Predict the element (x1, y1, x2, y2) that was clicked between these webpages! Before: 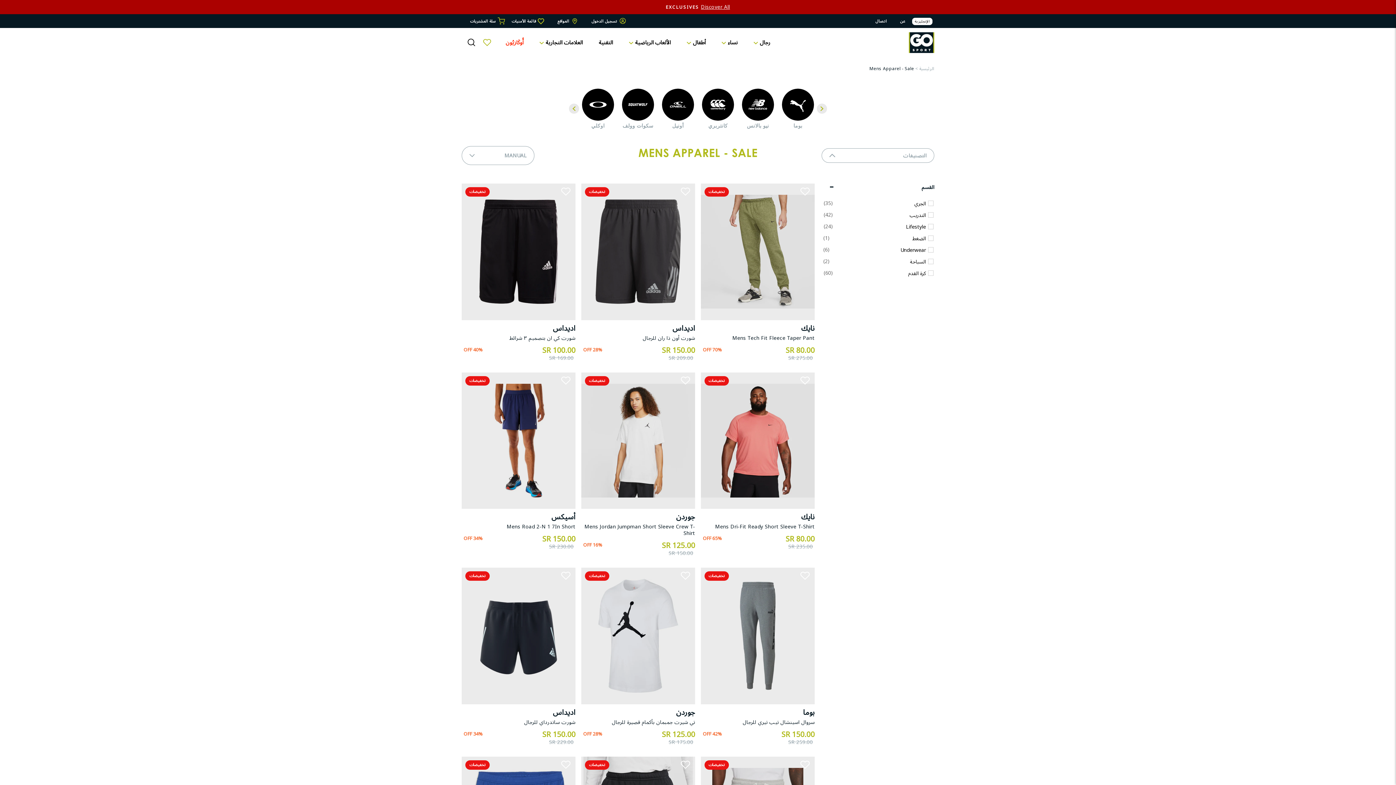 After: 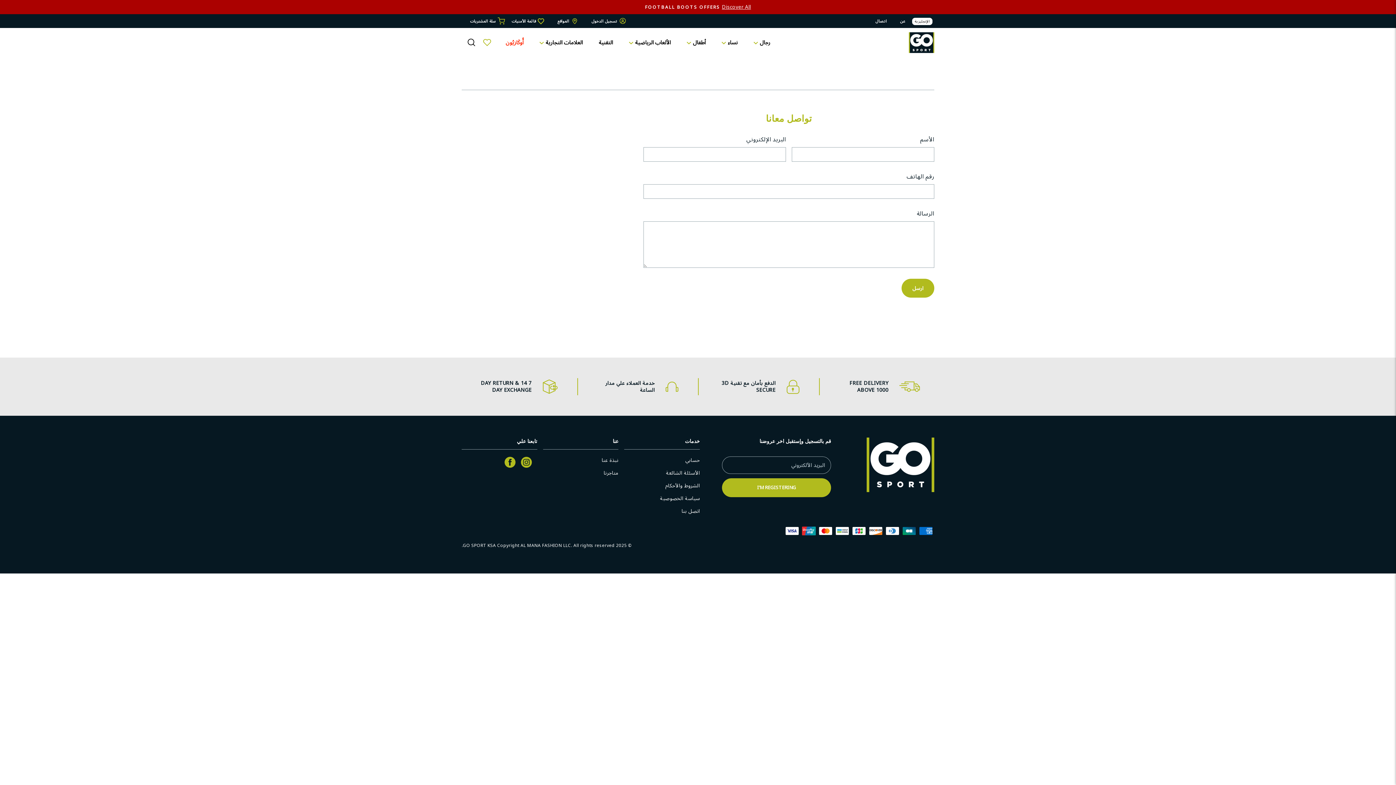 Action: bbox: (875, 18, 887, 24) label: اتصال